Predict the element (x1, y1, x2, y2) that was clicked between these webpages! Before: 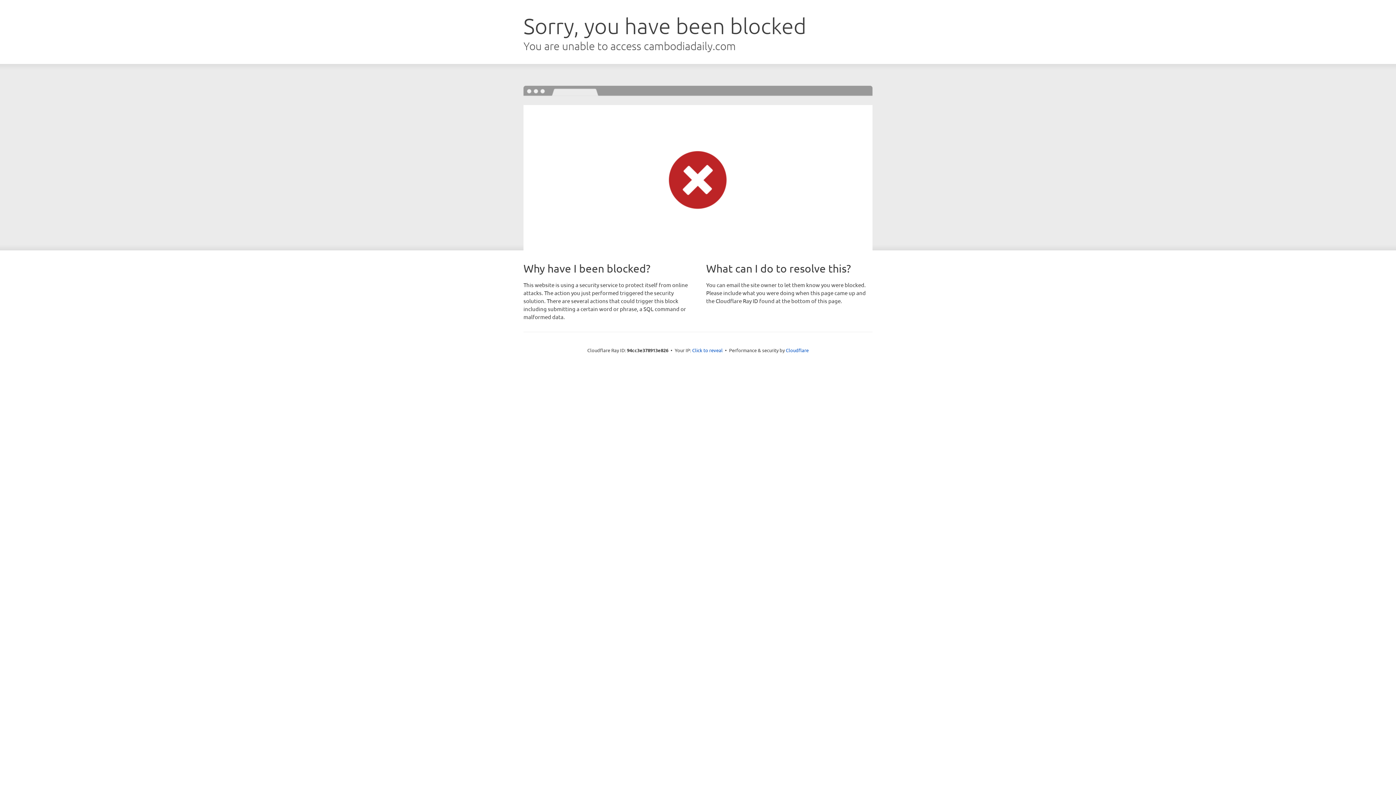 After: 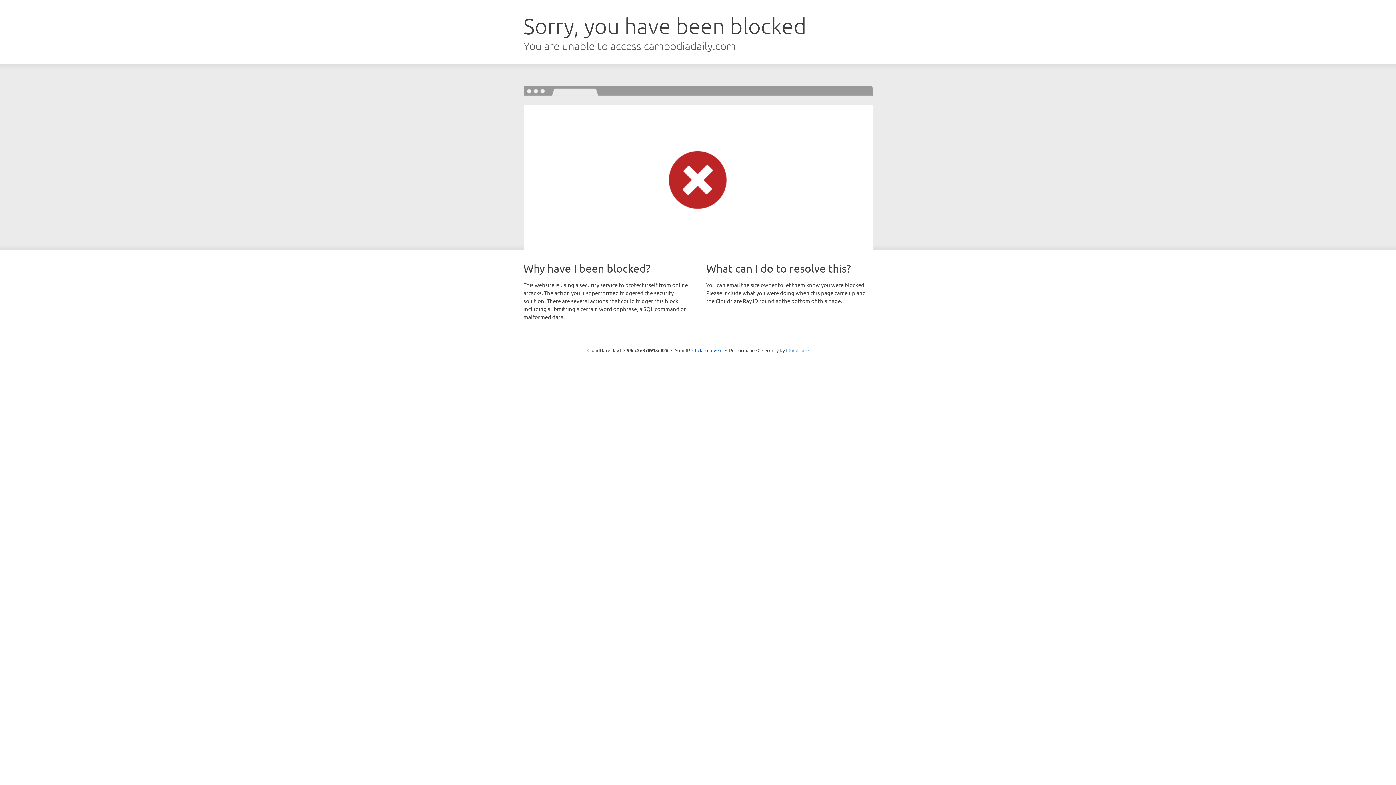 Action: label: Cloudflare bbox: (786, 347, 808, 353)